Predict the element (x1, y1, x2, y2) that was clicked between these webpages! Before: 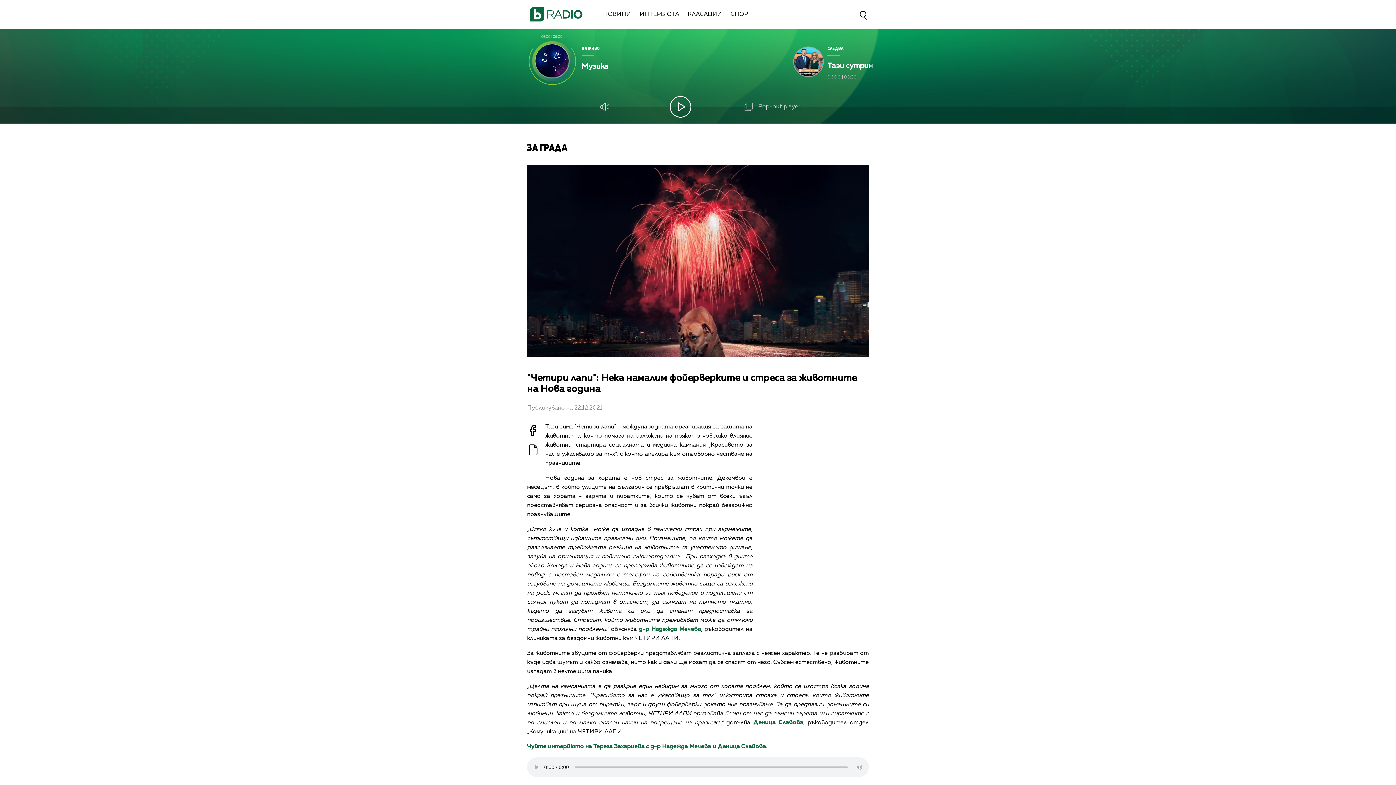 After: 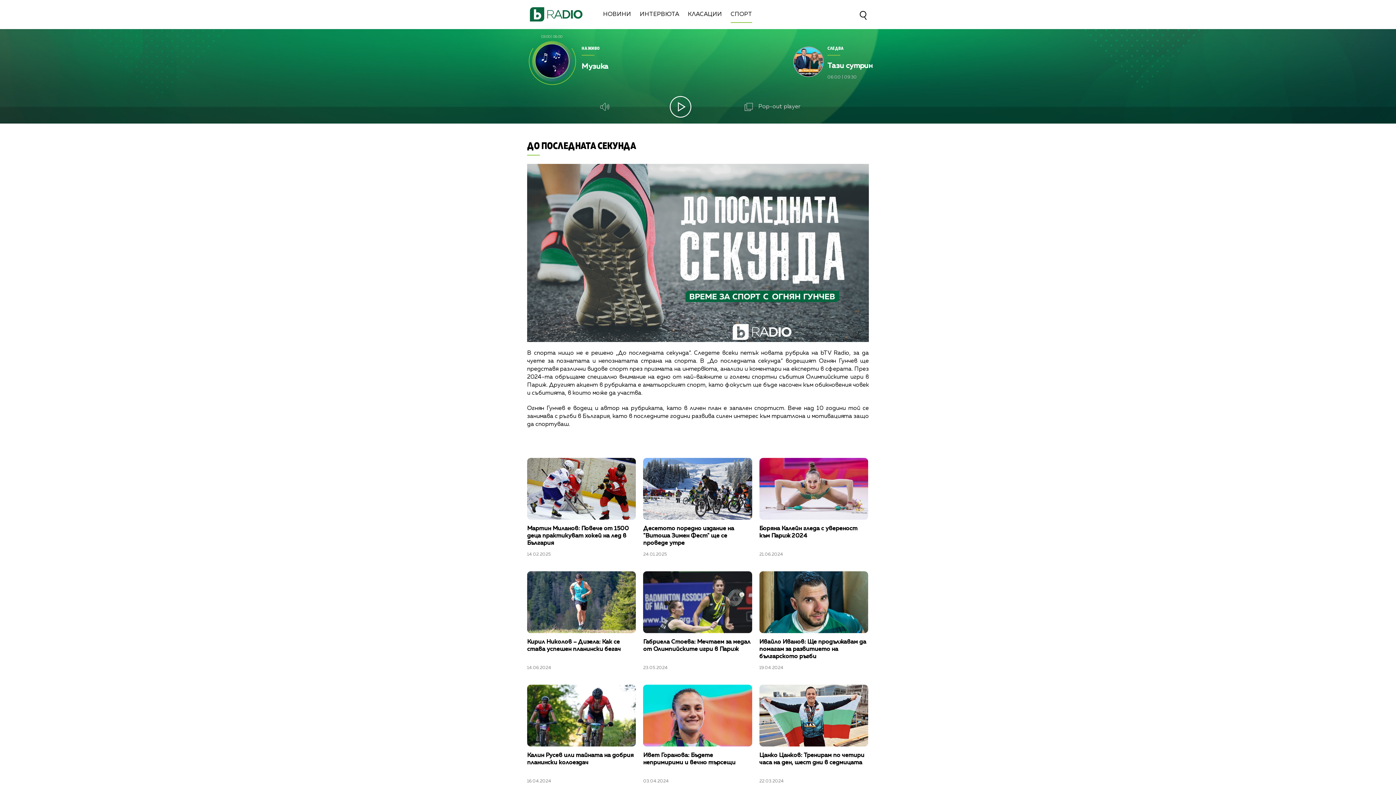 Action: label: СПОРТ bbox: (730, 11, 752, 17)